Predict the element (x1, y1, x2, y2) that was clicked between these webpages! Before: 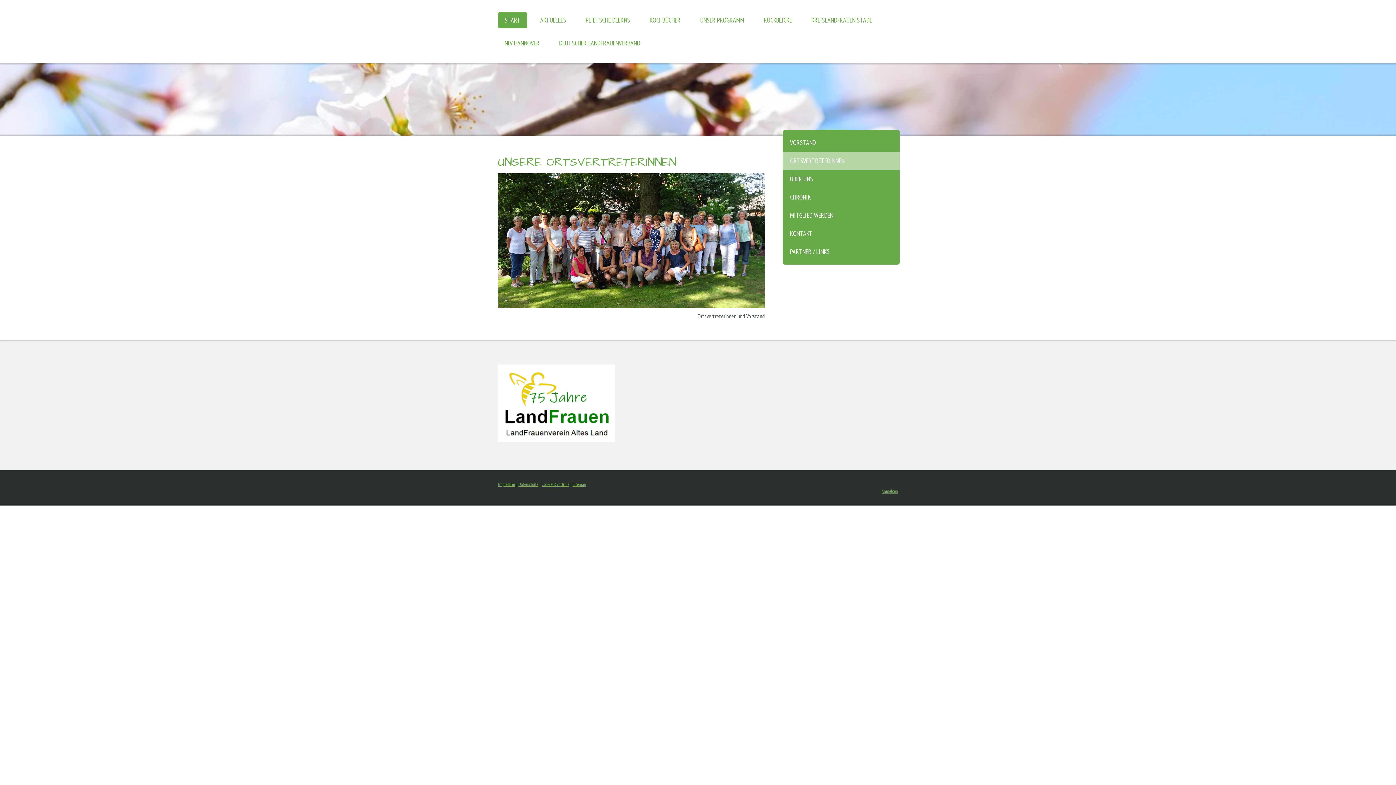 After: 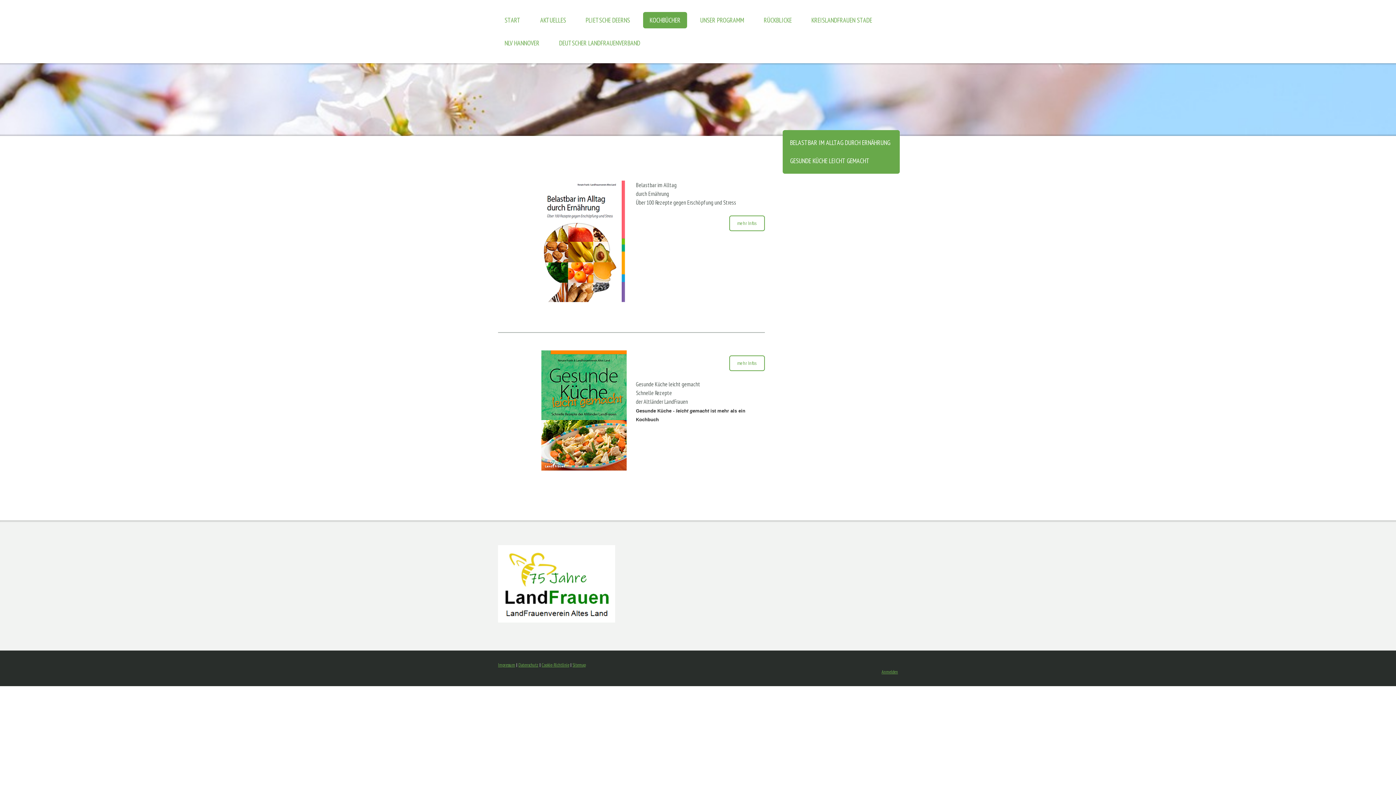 Action: label: KOCHBÜCHER bbox: (643, 12, 687, 28)